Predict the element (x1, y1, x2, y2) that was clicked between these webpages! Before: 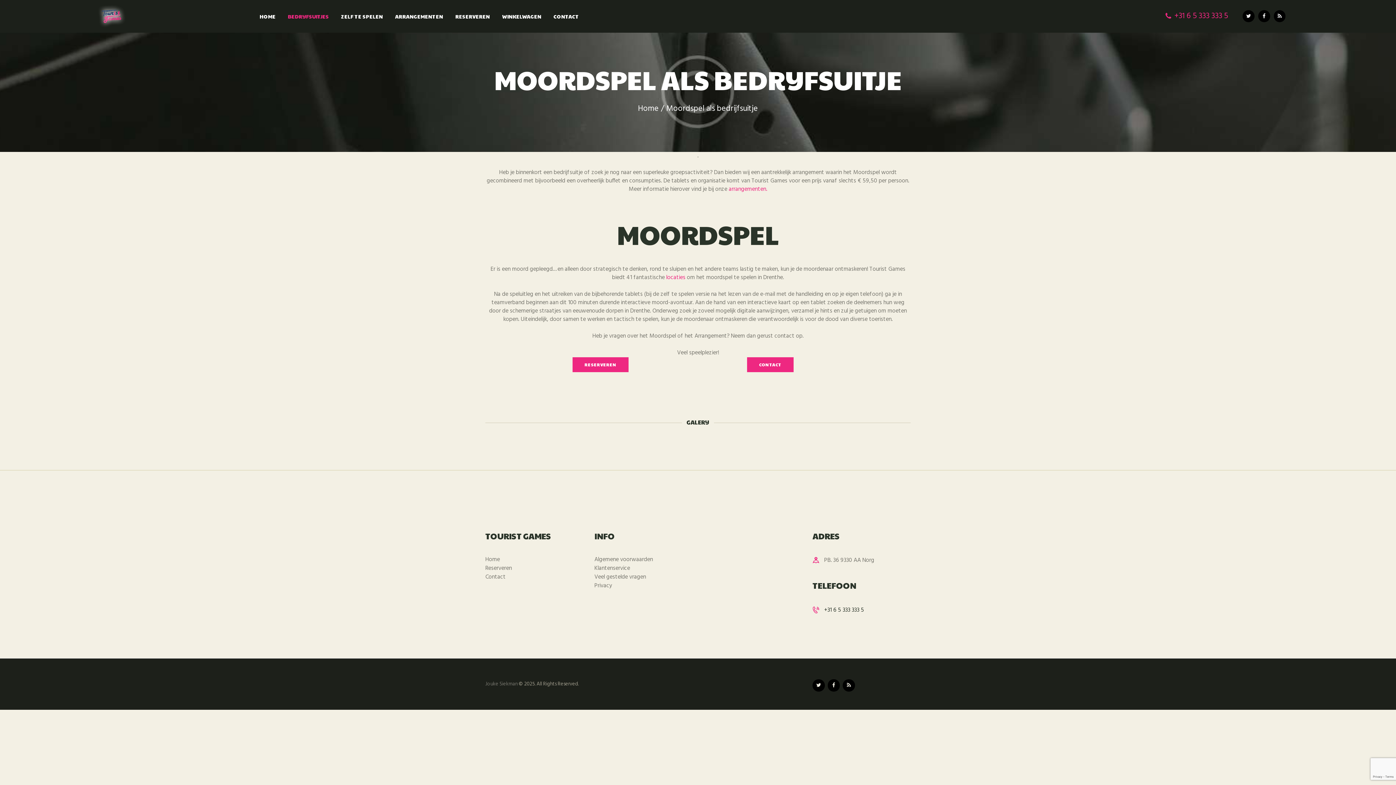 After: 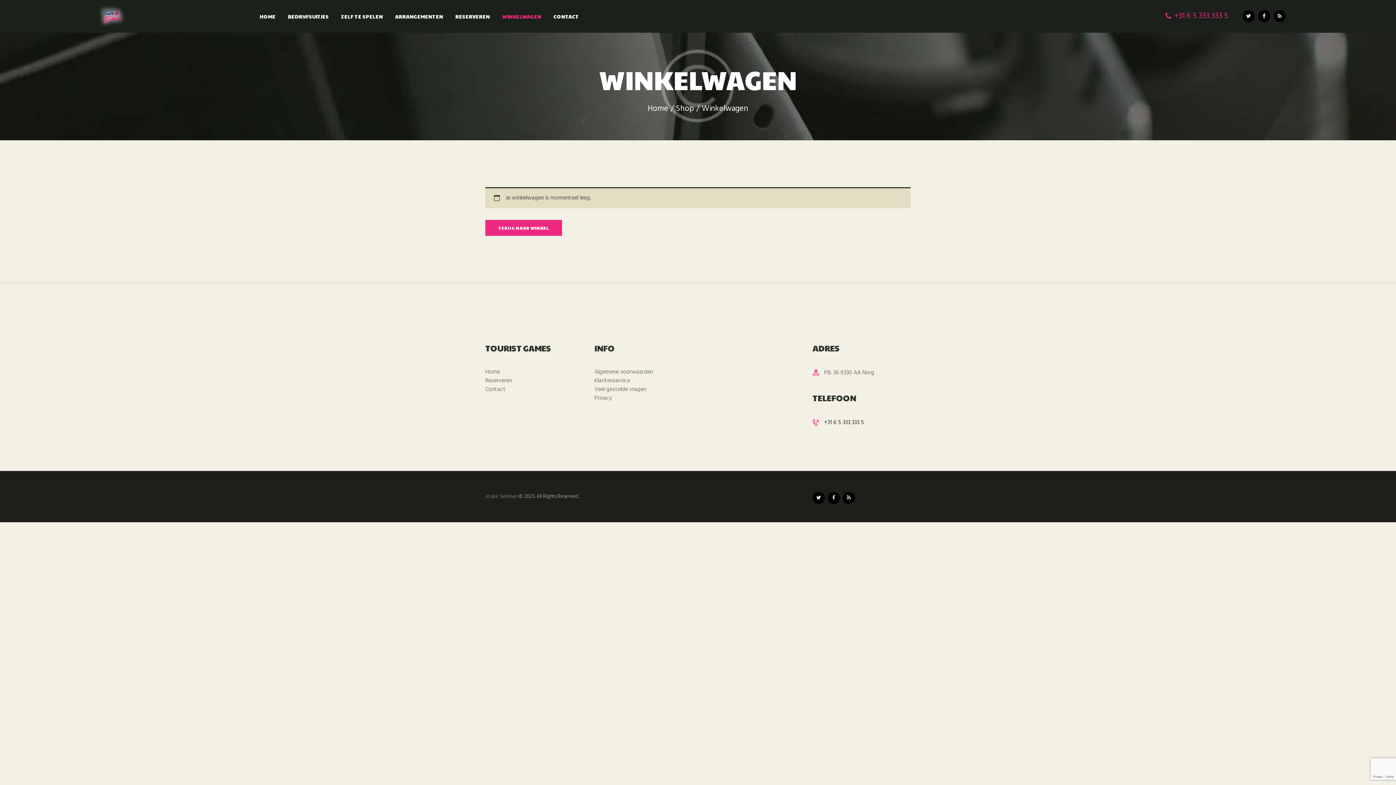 Action: bbox: (496, 7, 547, 25) label: WINKELWAGEN